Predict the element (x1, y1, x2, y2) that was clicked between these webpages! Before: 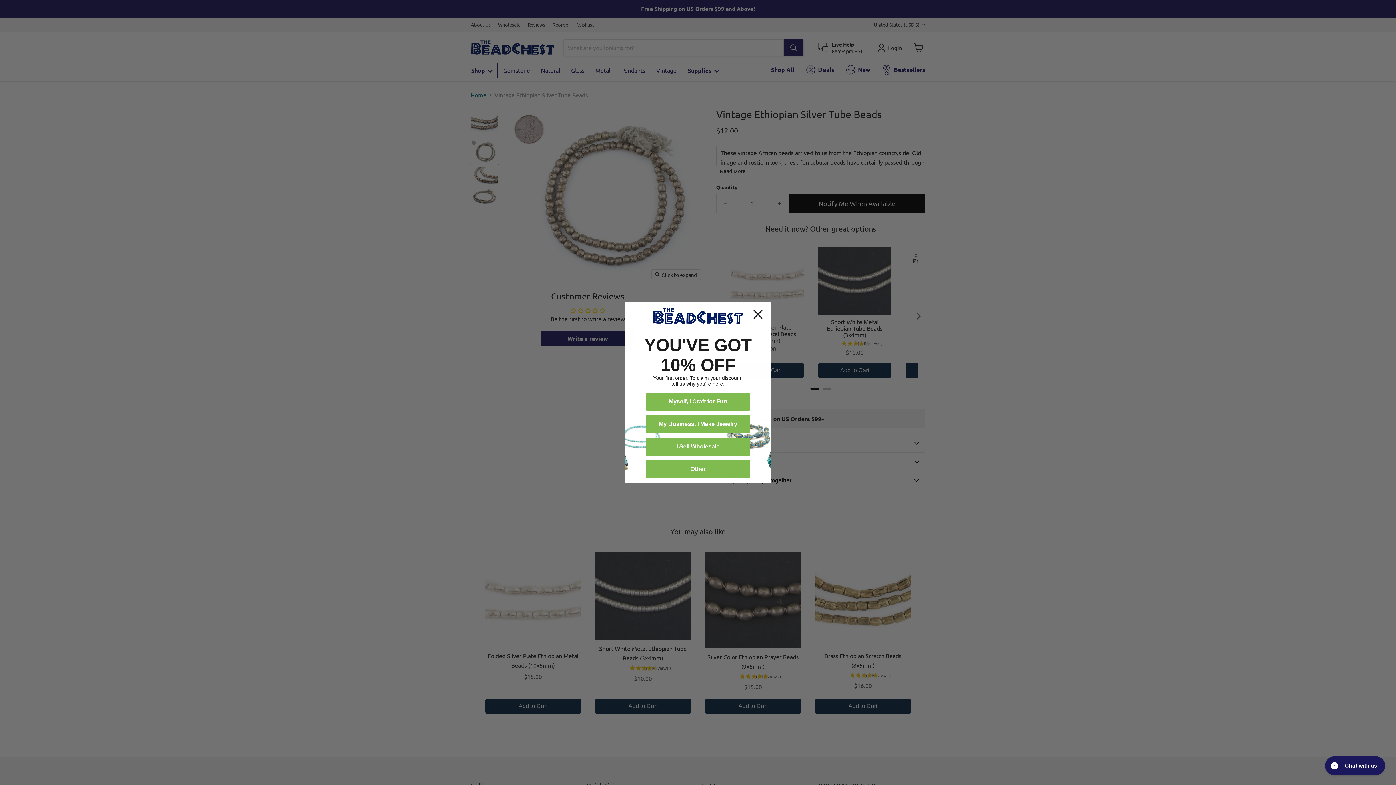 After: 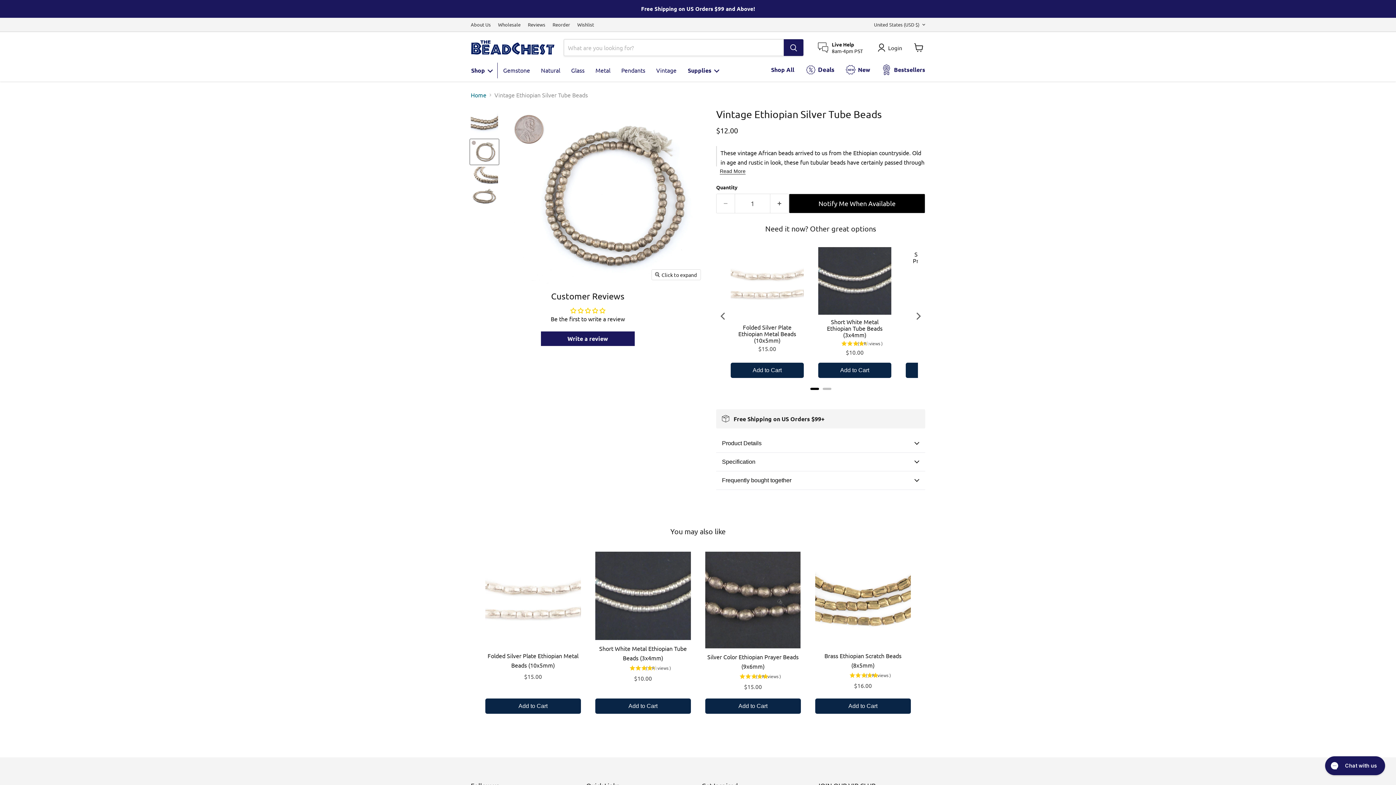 Action: bbox: (748, 304, 768, 324) label: Close dialog